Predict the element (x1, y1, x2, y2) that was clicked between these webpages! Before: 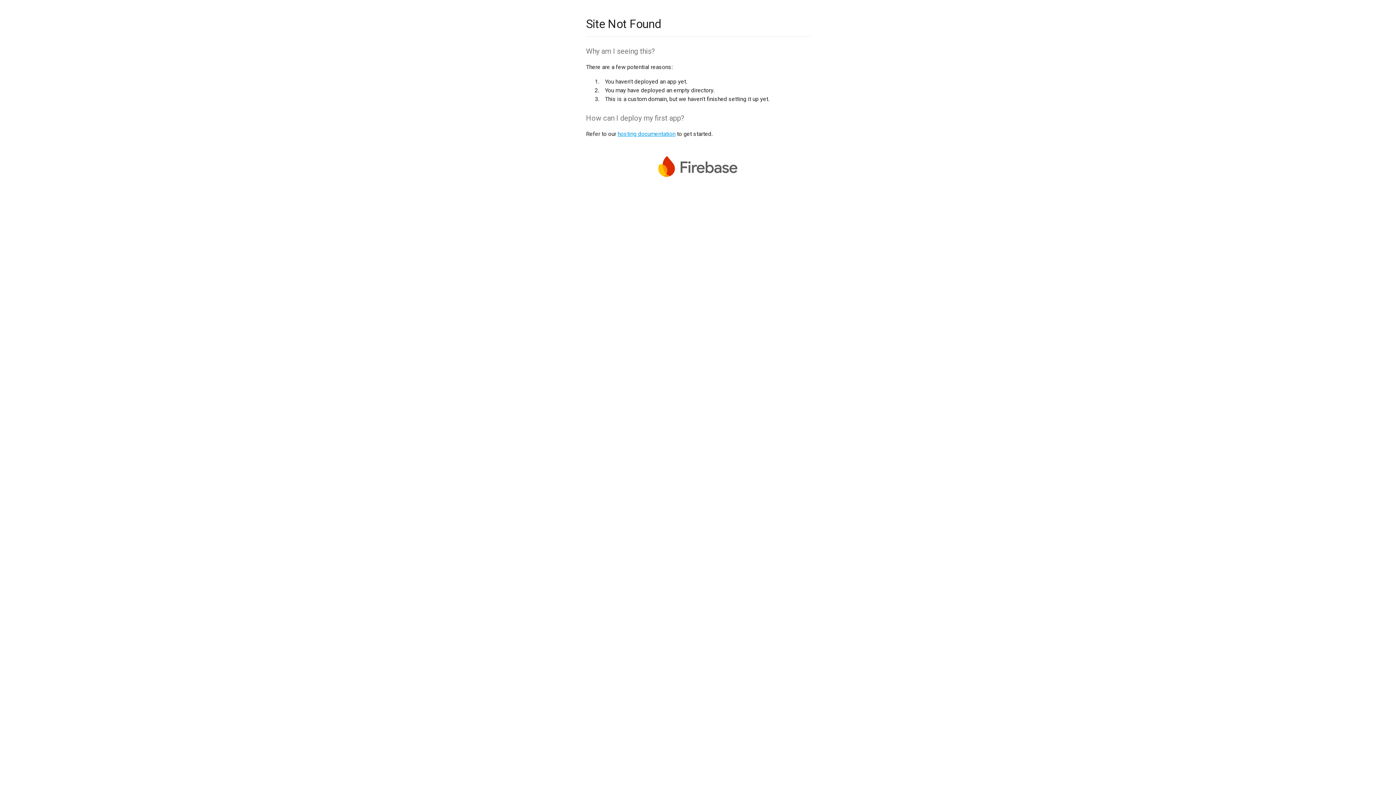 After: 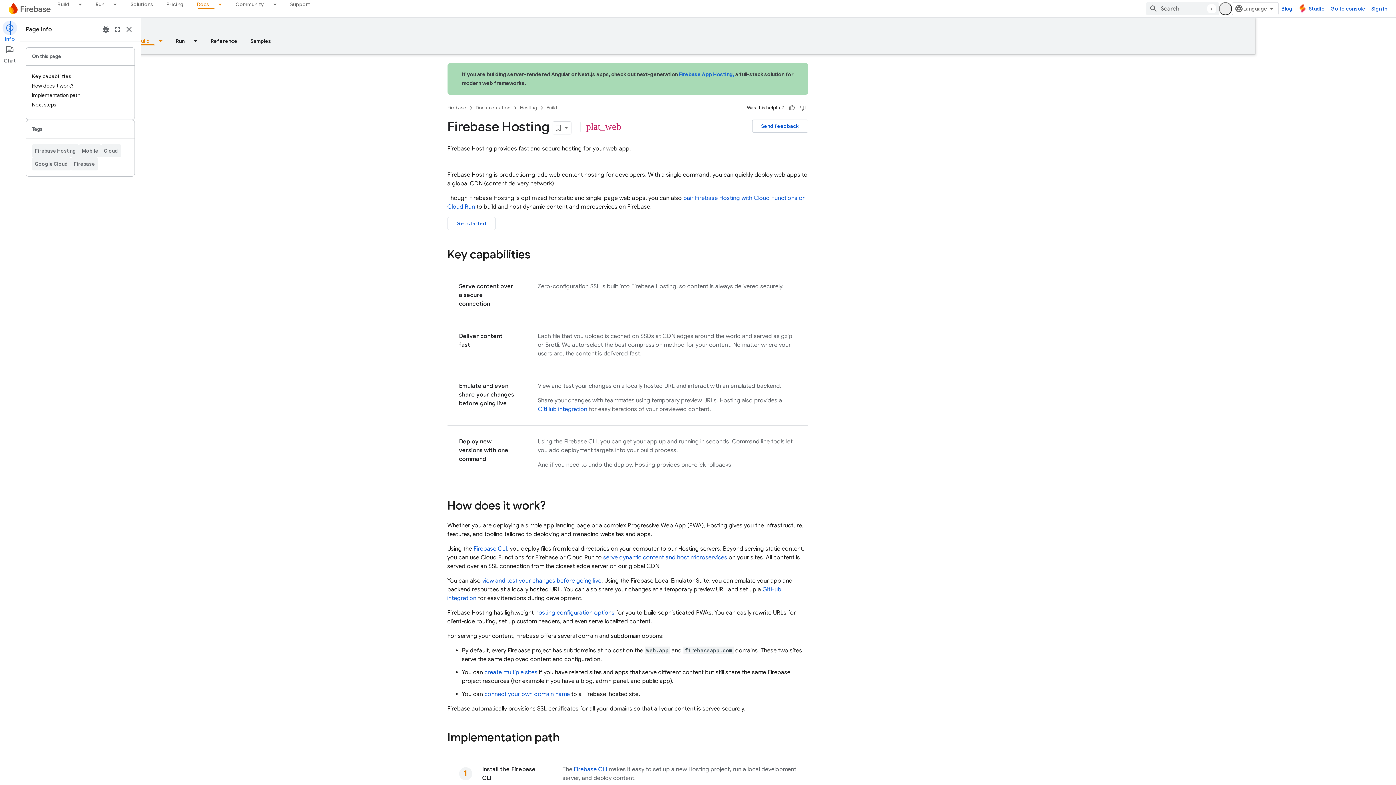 Action: bbox: (617, 130, 675, 137) label: hosting documentation